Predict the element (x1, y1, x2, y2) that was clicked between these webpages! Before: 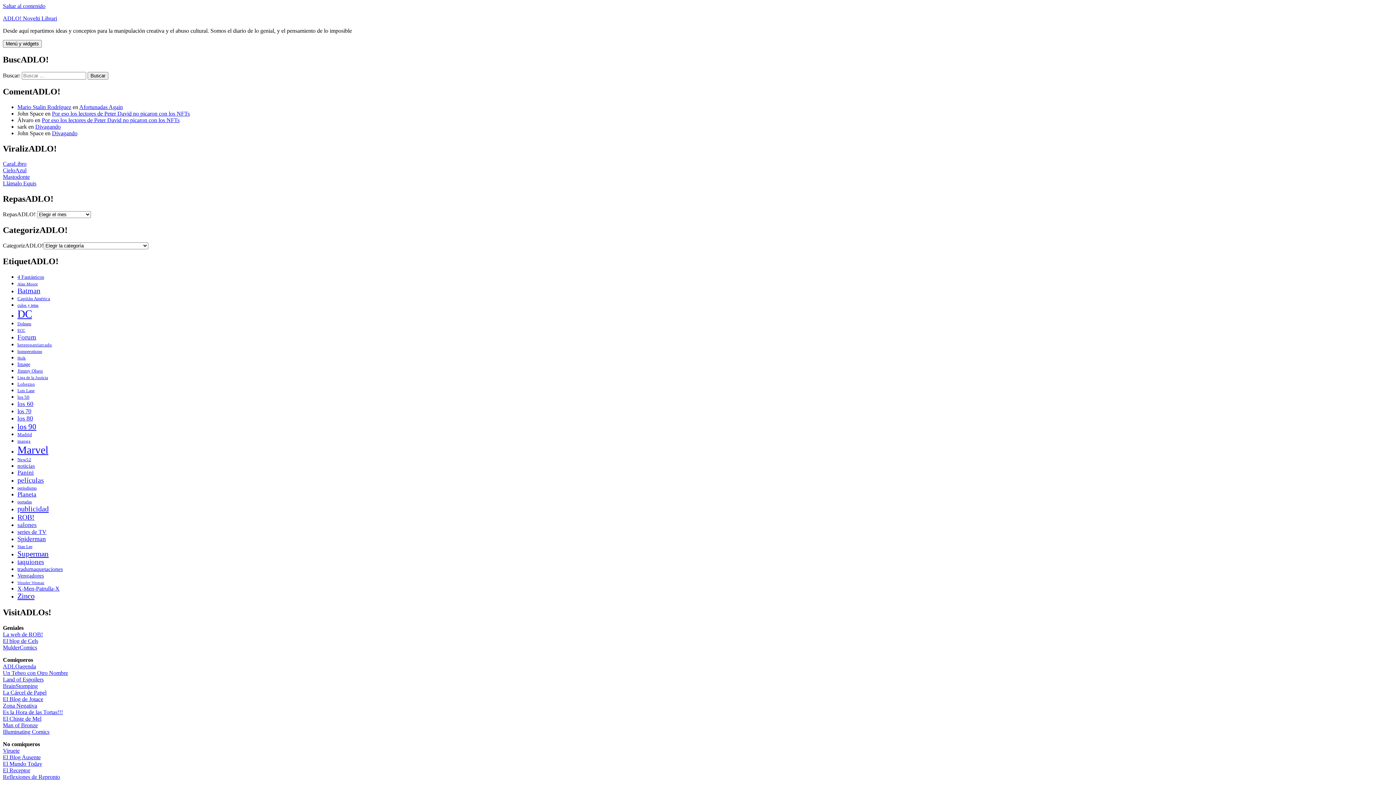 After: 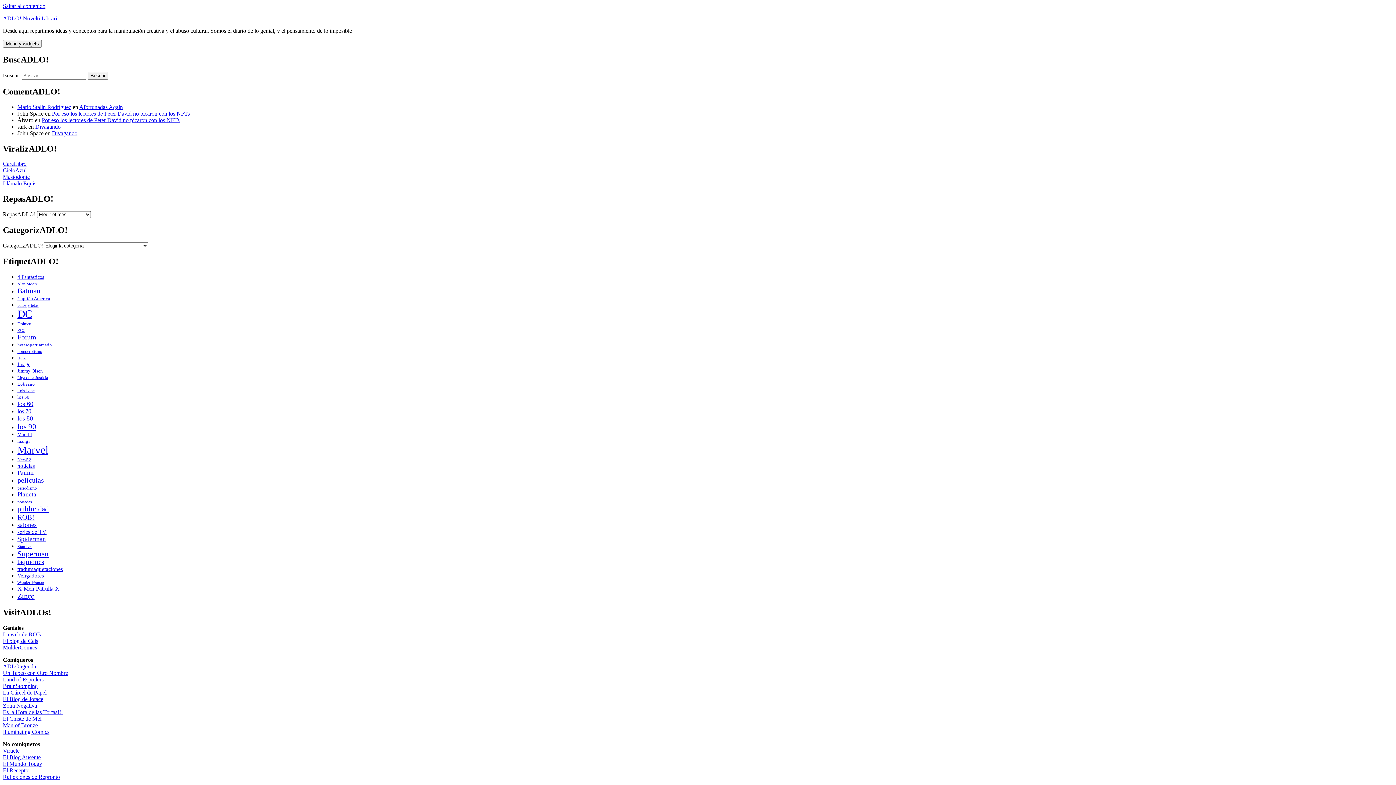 Action: bbox: (2, 644, 37, 650) label: MulderComics